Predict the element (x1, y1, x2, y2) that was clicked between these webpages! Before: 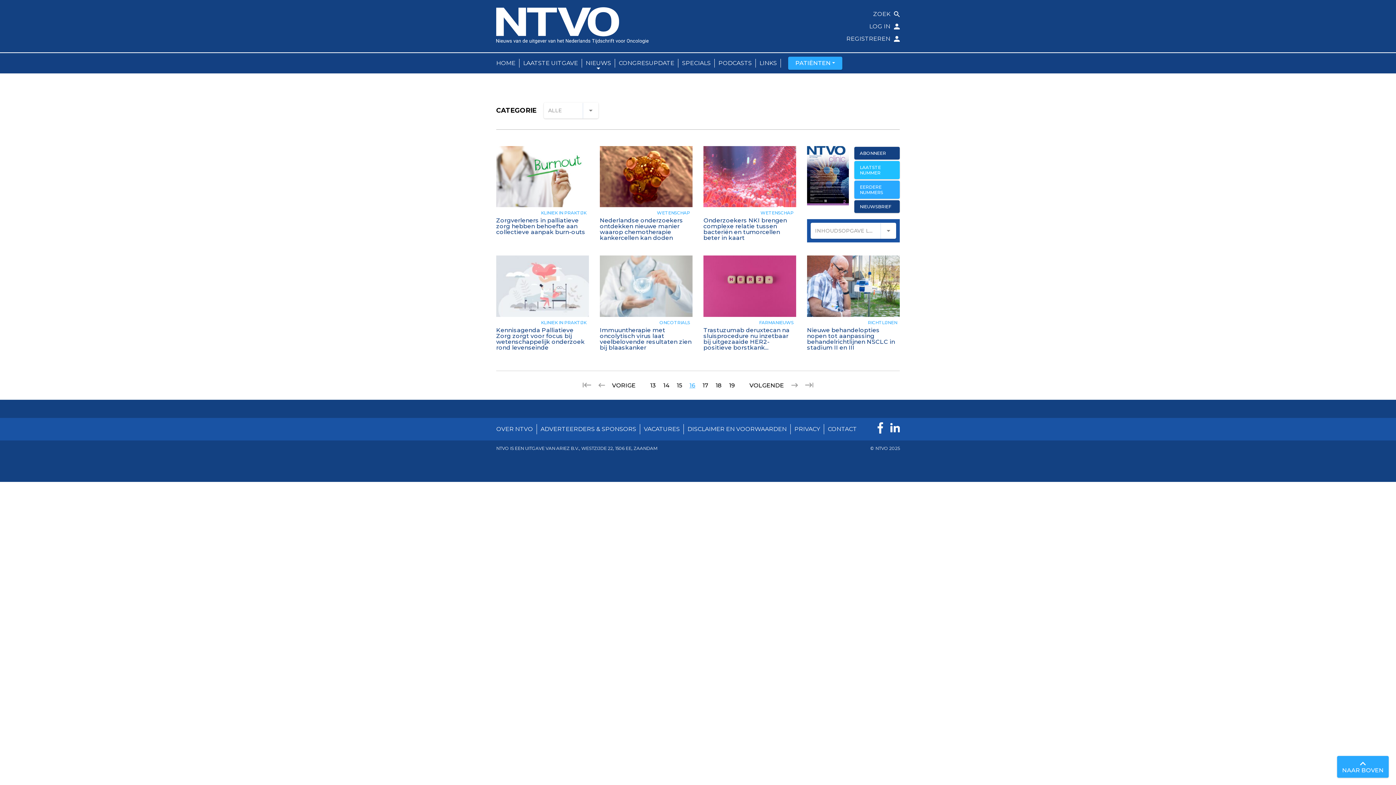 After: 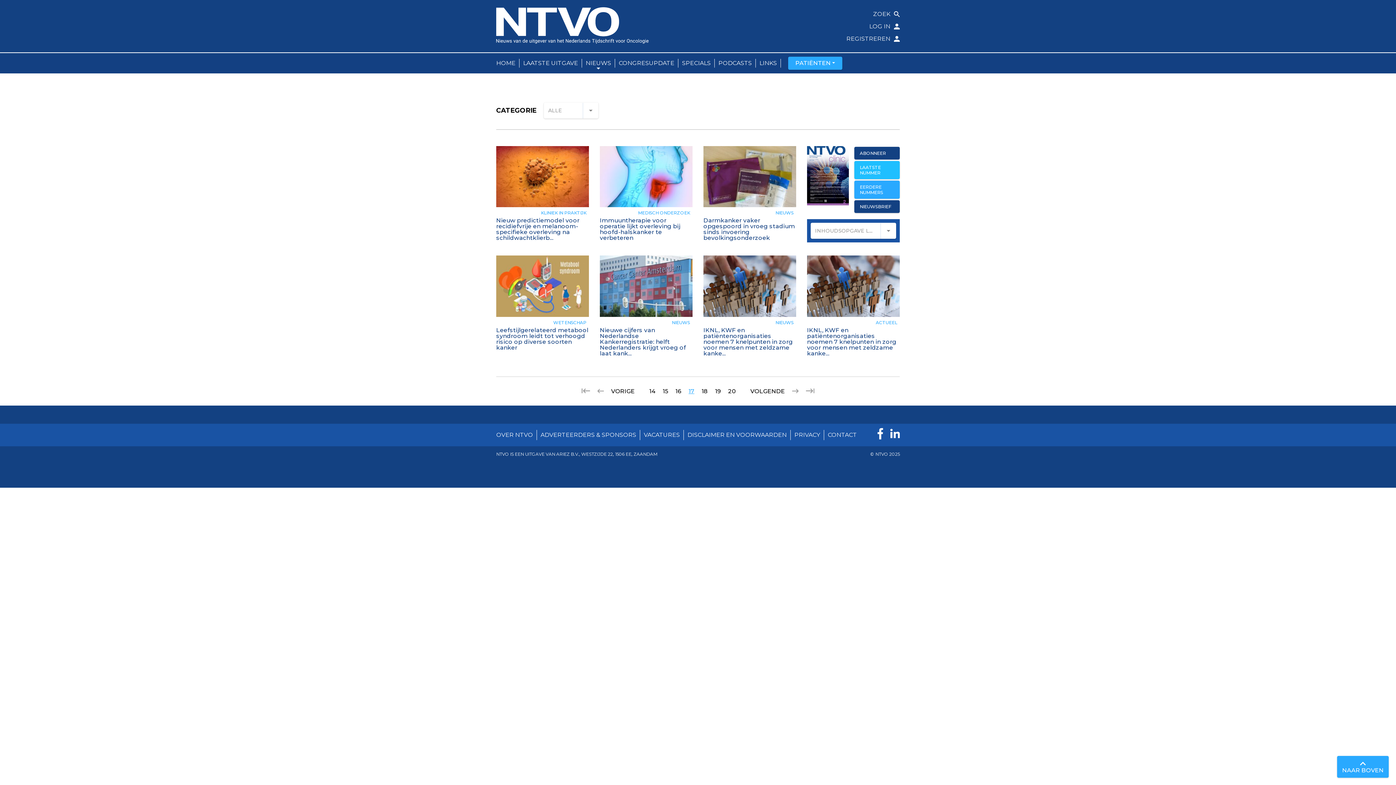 Action: label: VOLGENDE bbox: (738, 378, 787, 392)